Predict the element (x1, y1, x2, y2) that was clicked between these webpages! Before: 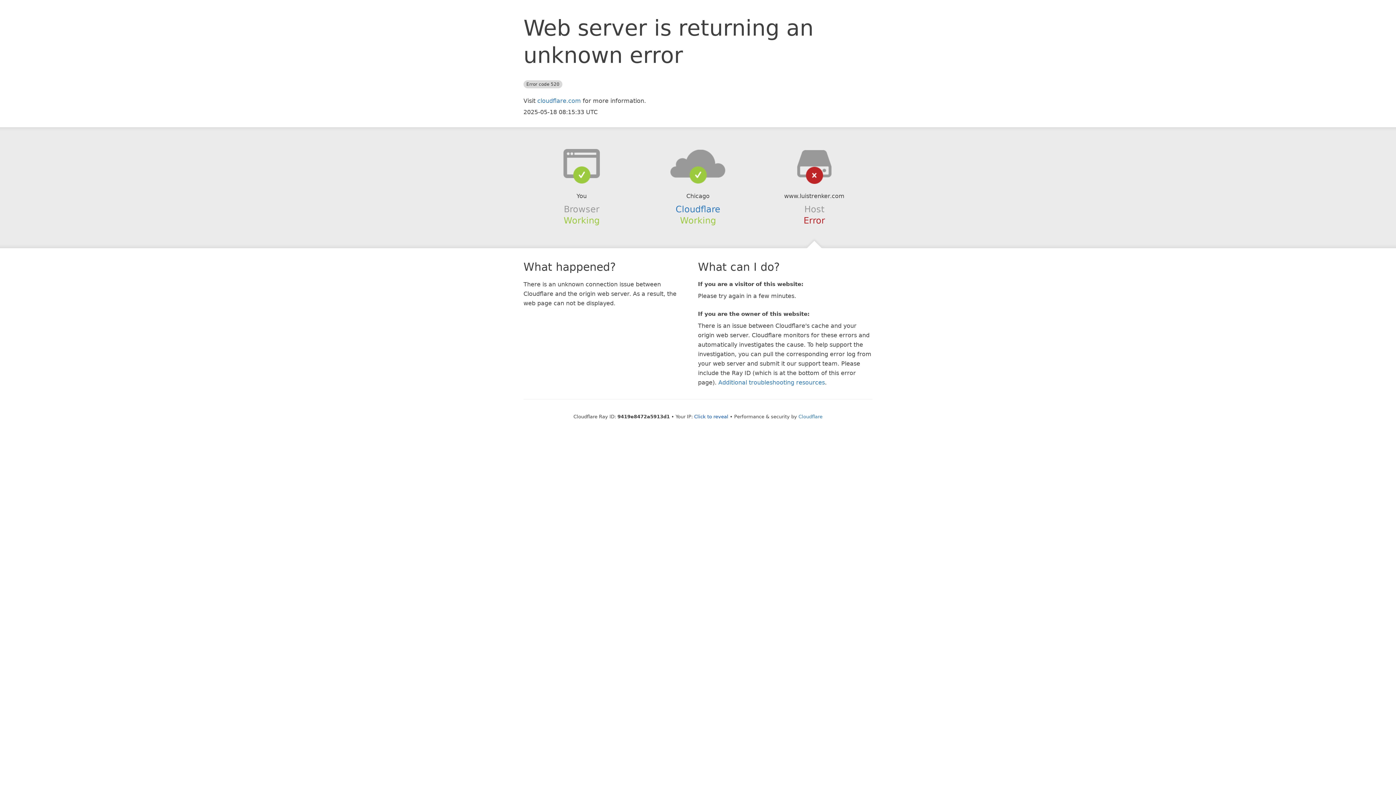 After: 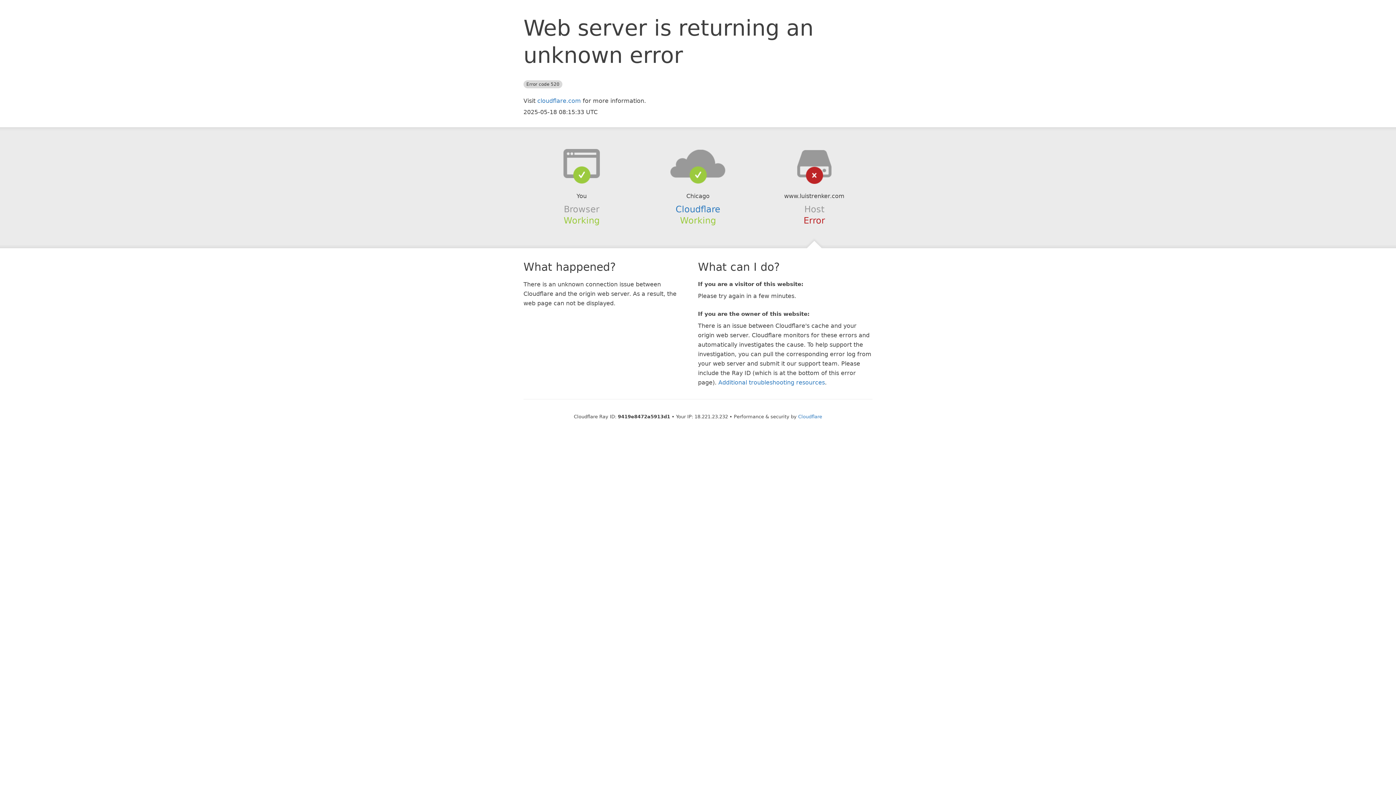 Action: label: Click to reveal bbox: (694, 414, 728, 419)